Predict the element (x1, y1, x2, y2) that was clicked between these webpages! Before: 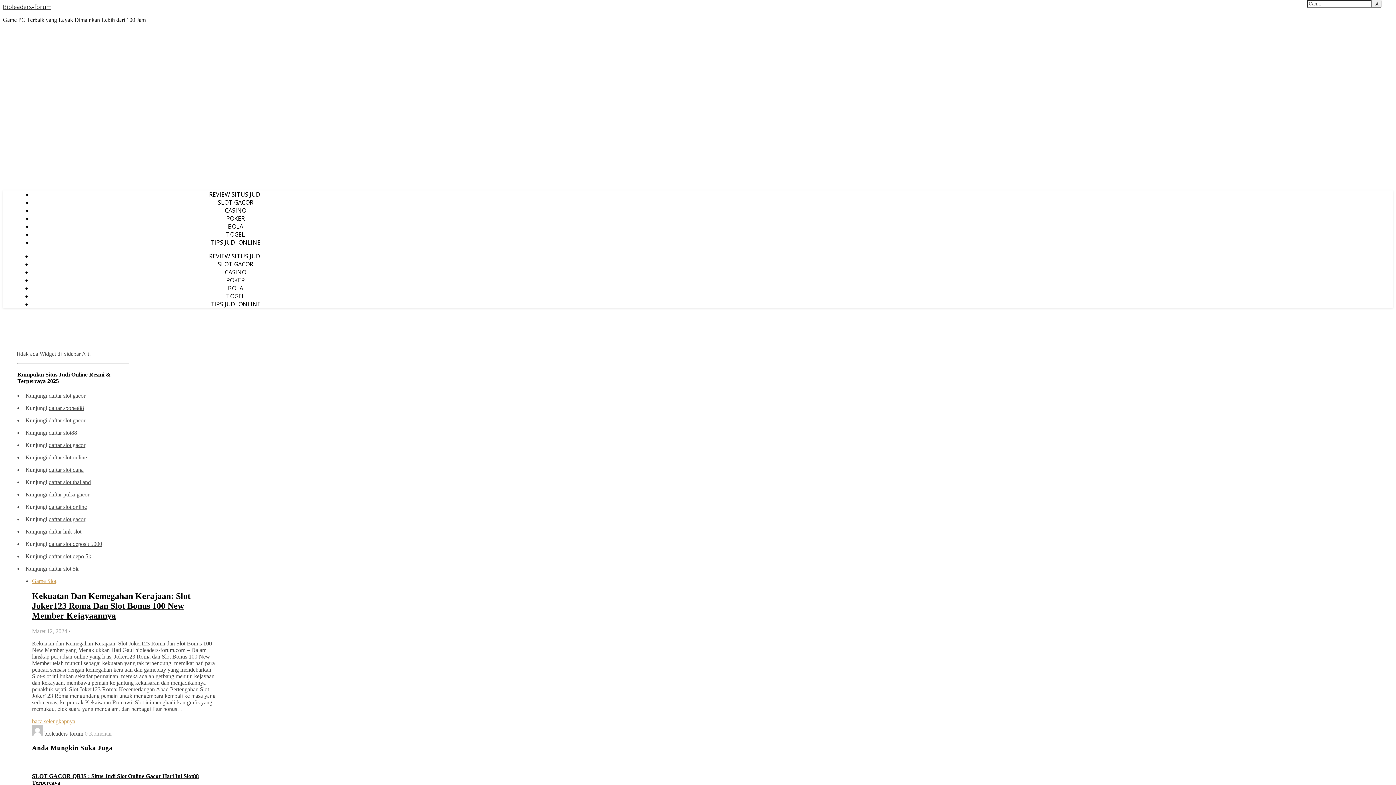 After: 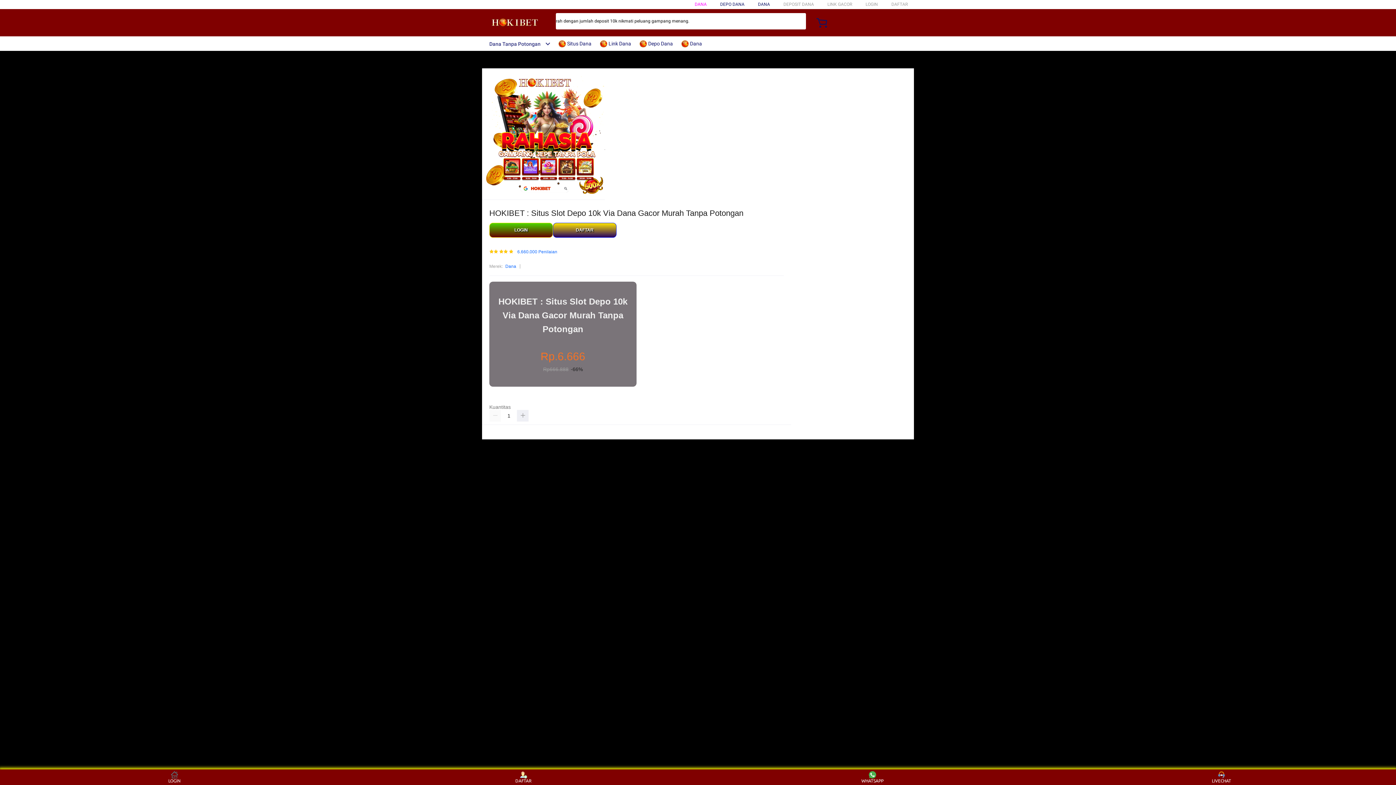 Action: bbox: (48, 466, 83, 472) label: daftar slot dana